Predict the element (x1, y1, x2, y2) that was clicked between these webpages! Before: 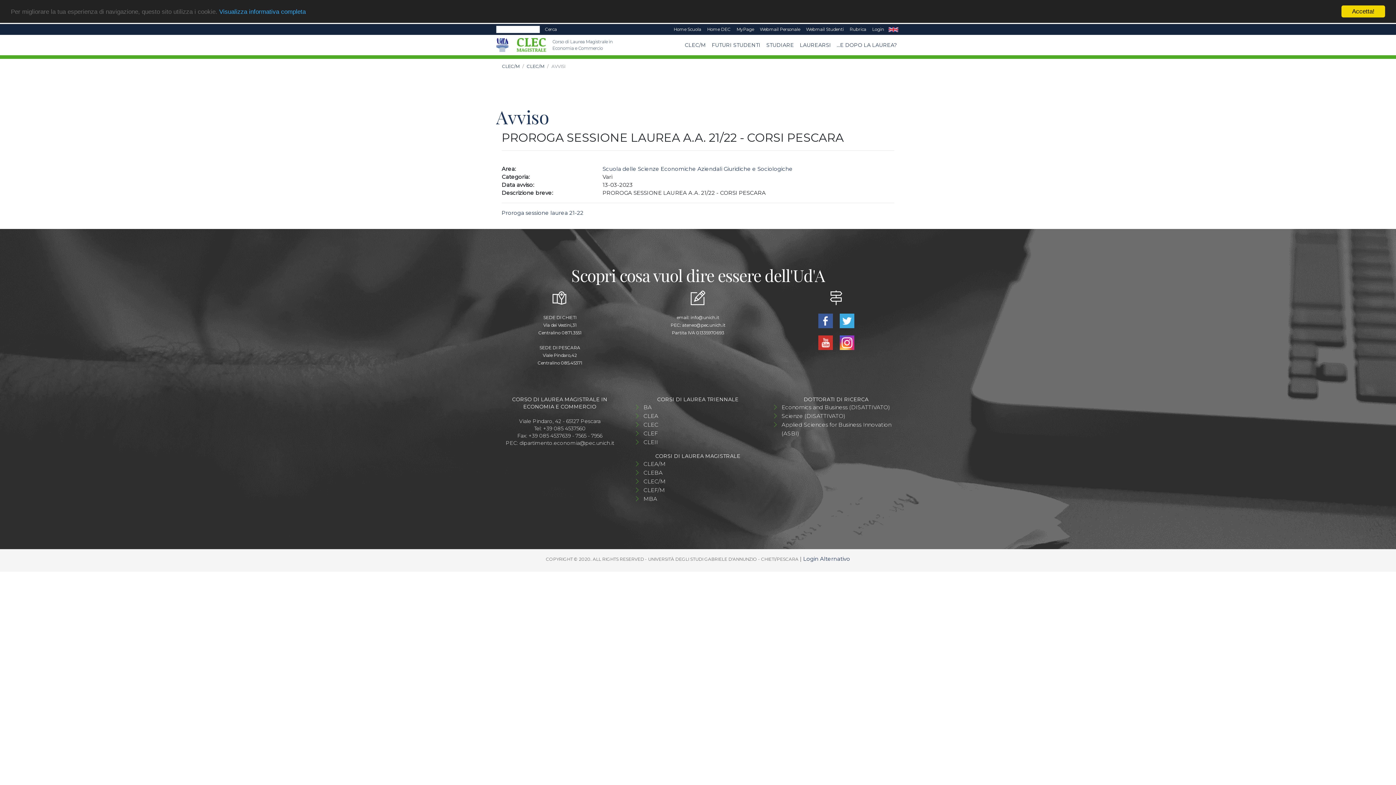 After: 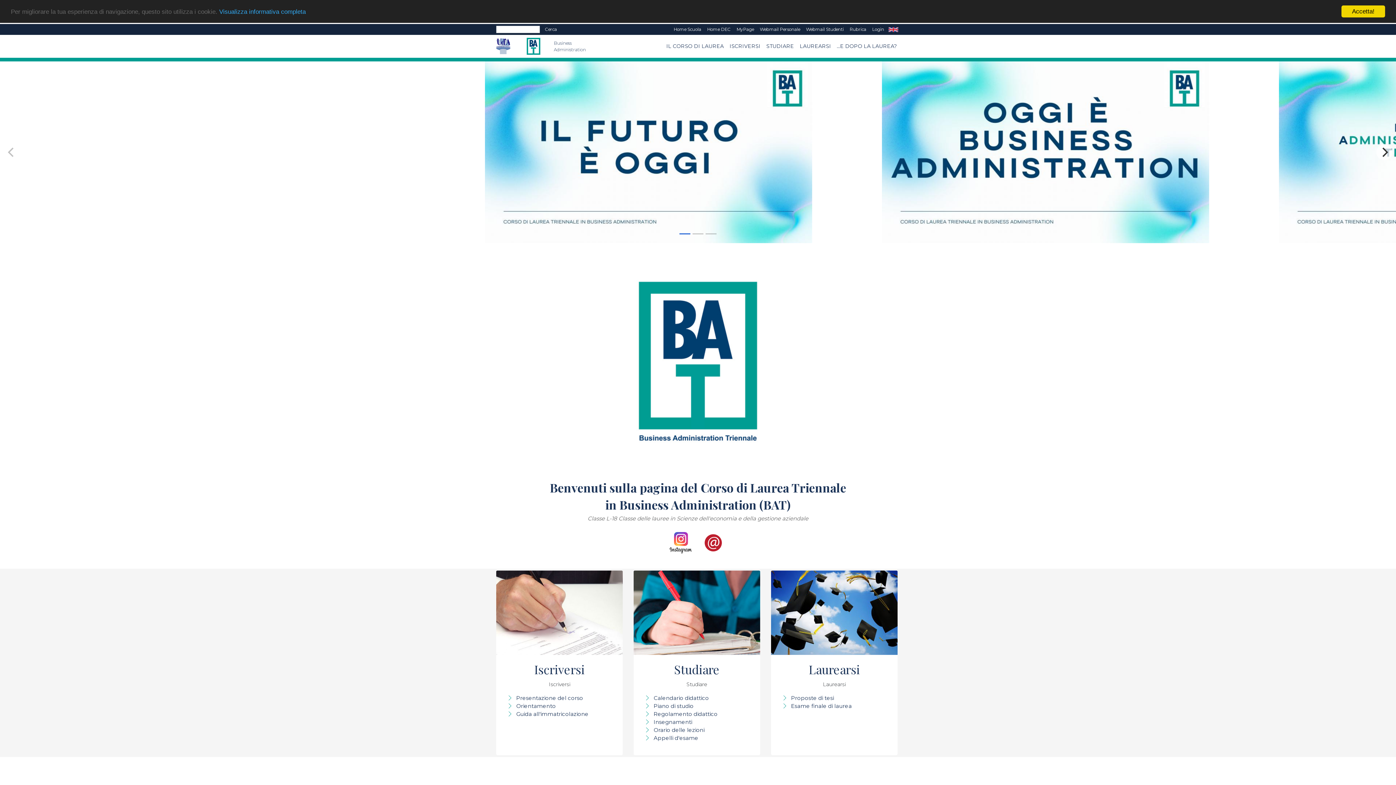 Action: label: BA bbox: (643, 403, 652, 412)